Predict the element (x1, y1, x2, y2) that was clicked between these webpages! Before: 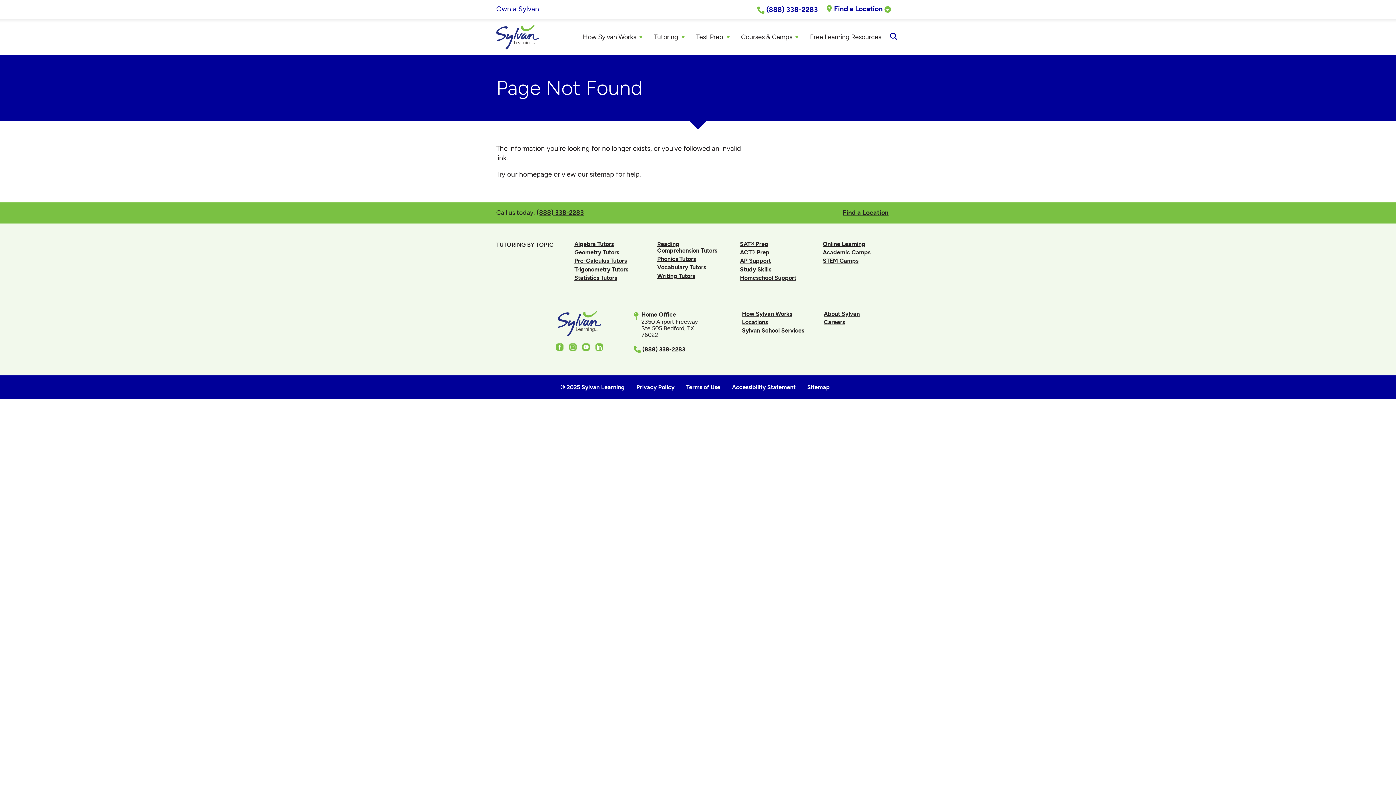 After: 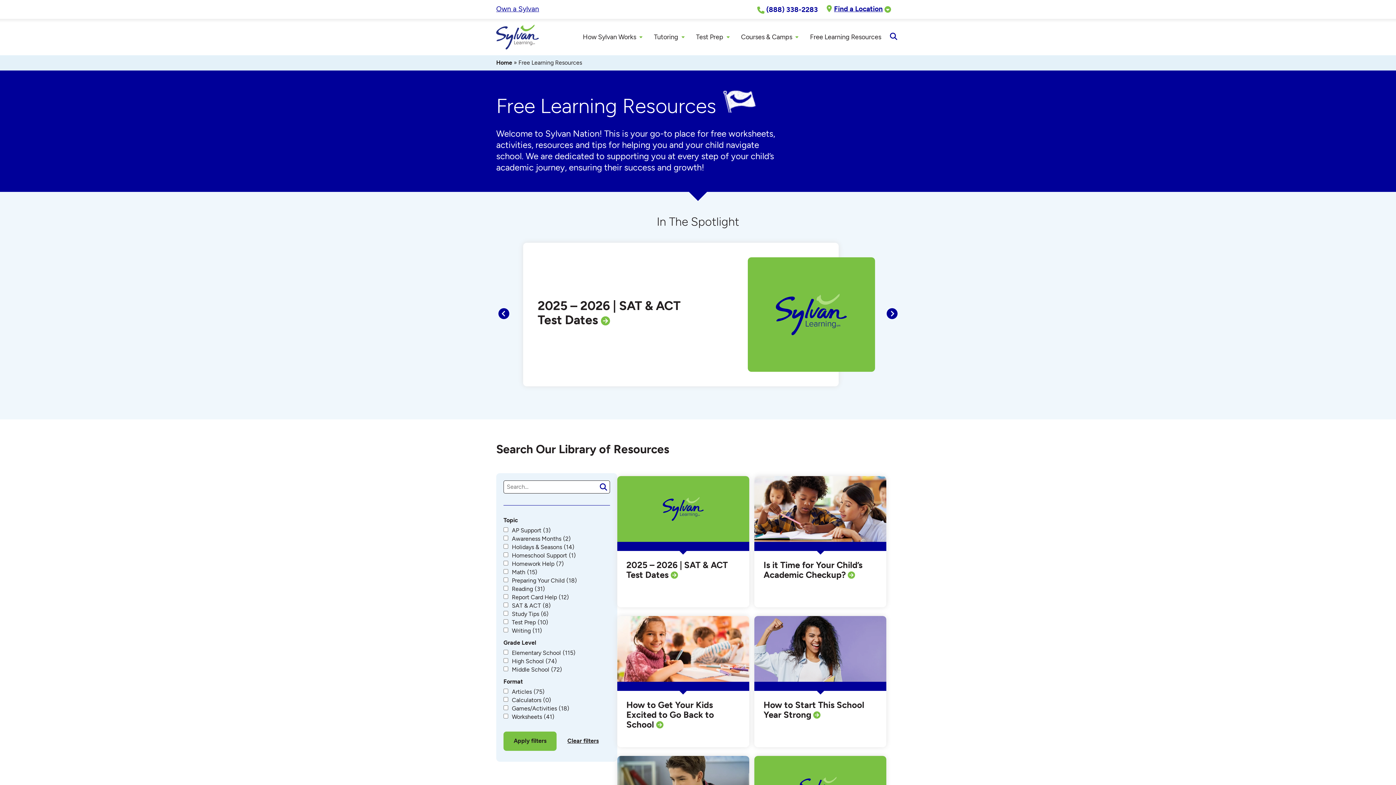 Action: label: Free Learning Resources bbox: (805, 32, 885, 41)